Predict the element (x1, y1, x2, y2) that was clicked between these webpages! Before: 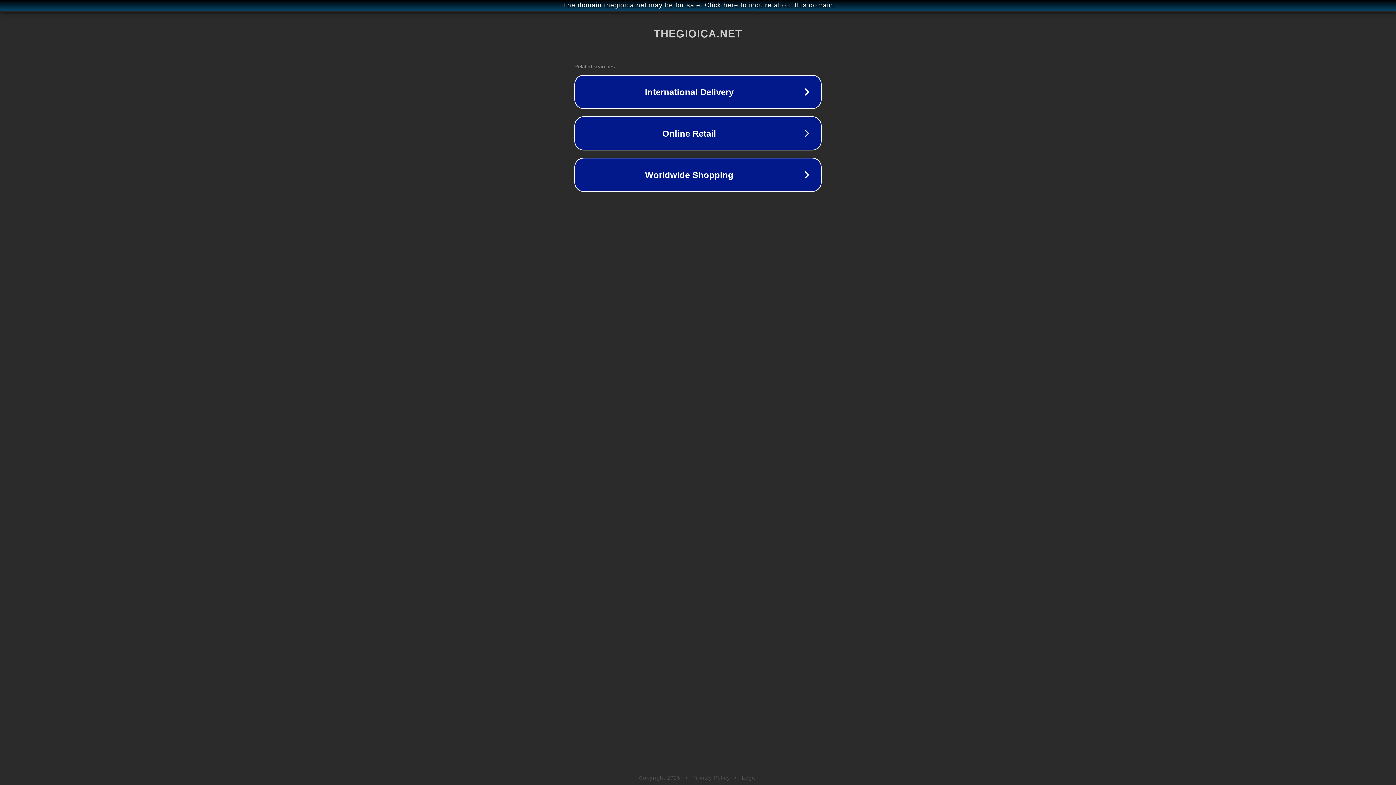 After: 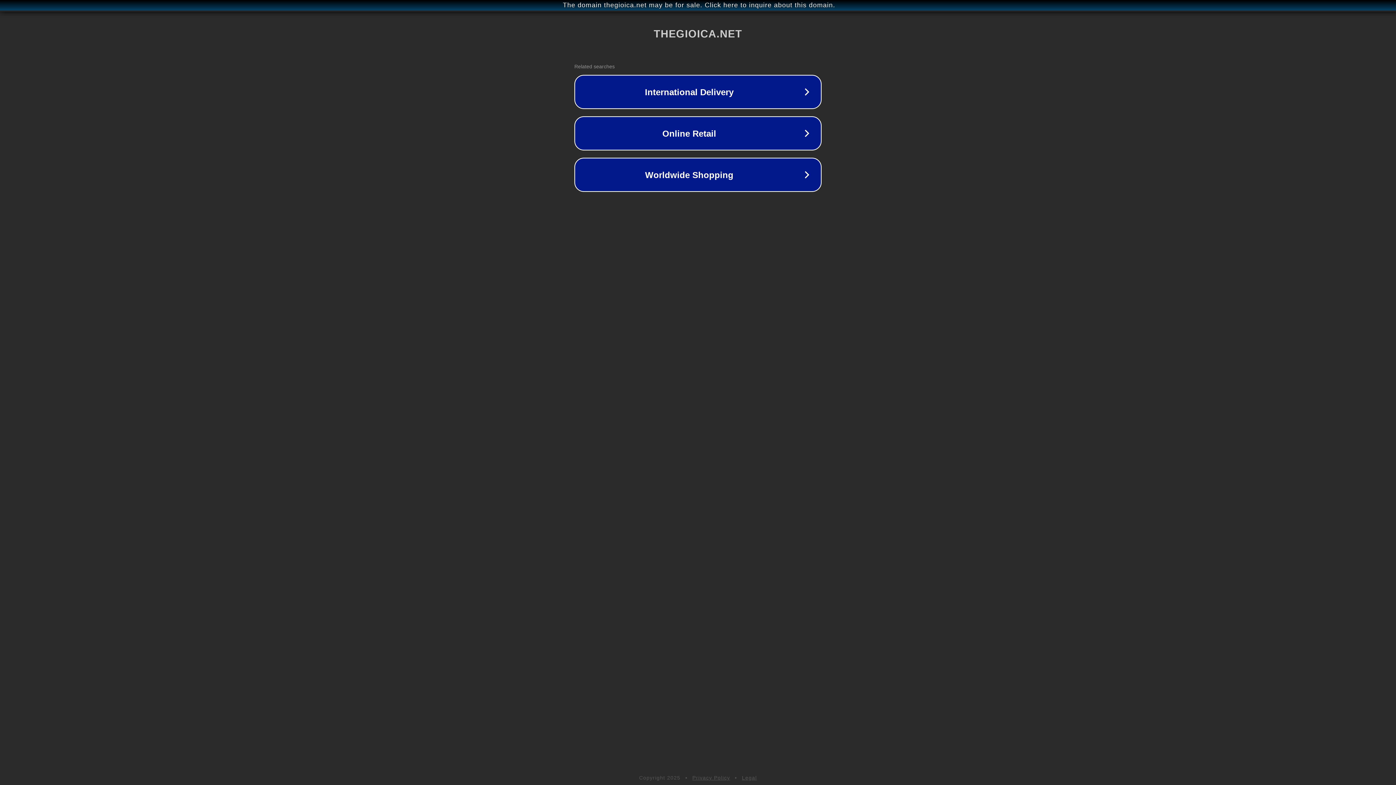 Action: label: Legal bbox: (742, 775, 757, 781)